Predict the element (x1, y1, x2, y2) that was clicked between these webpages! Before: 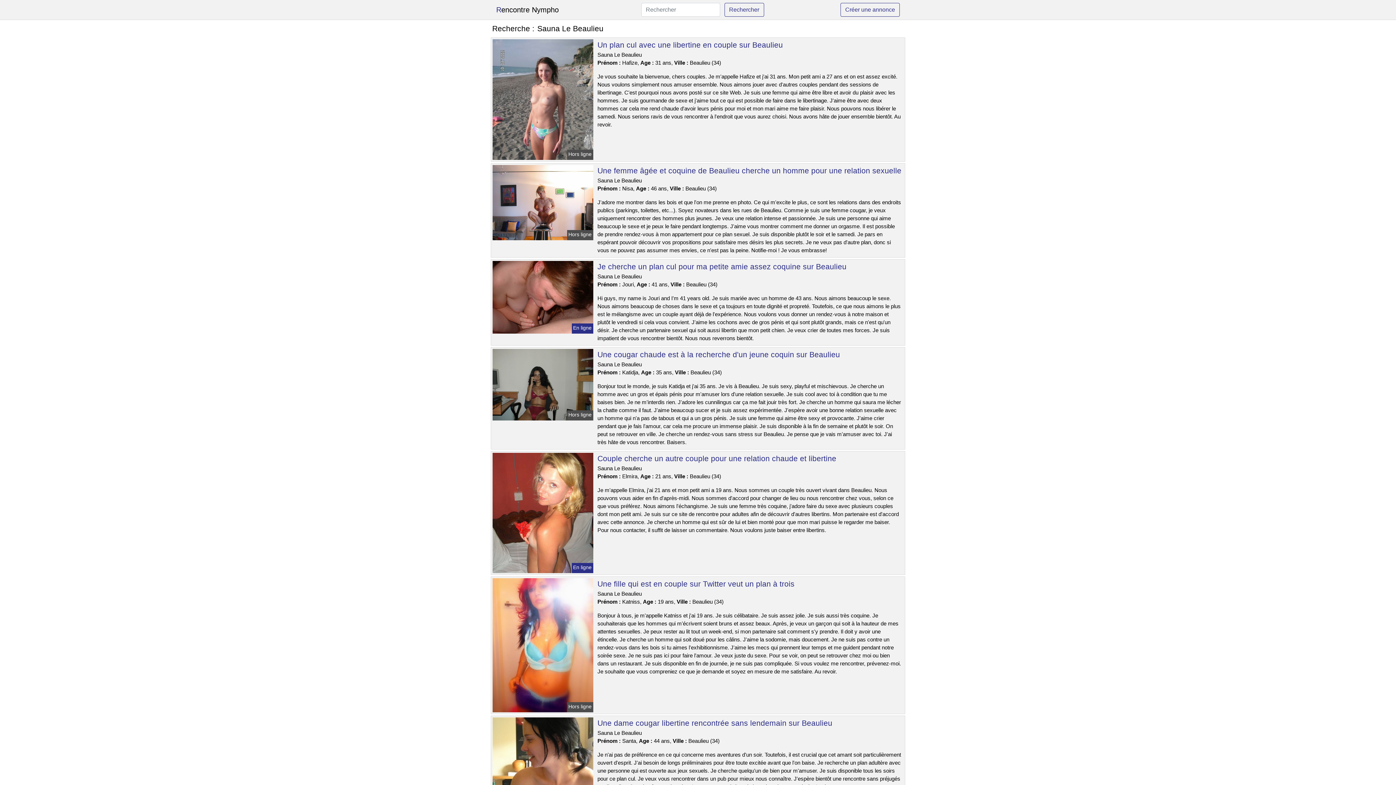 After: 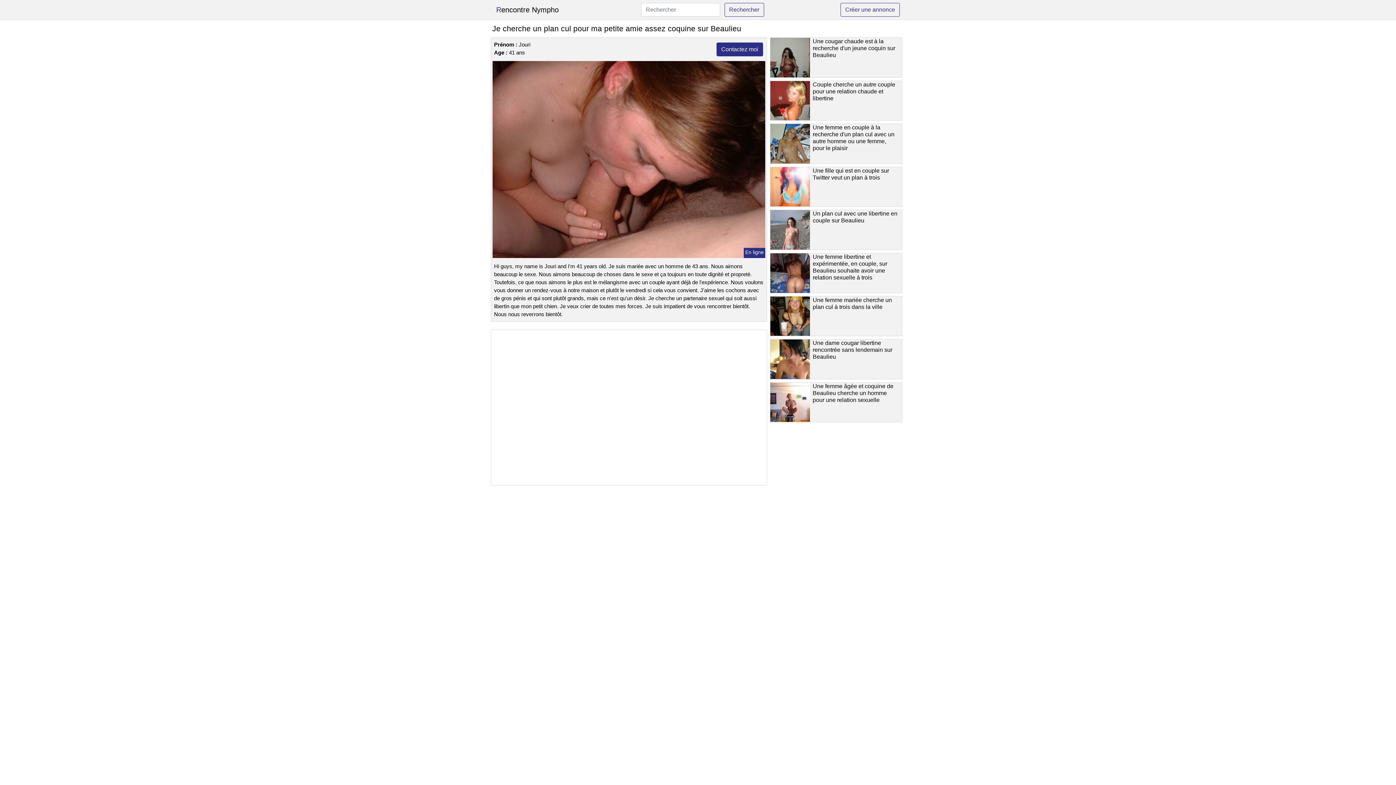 Action: bbox: (491, 293, 594, 299)